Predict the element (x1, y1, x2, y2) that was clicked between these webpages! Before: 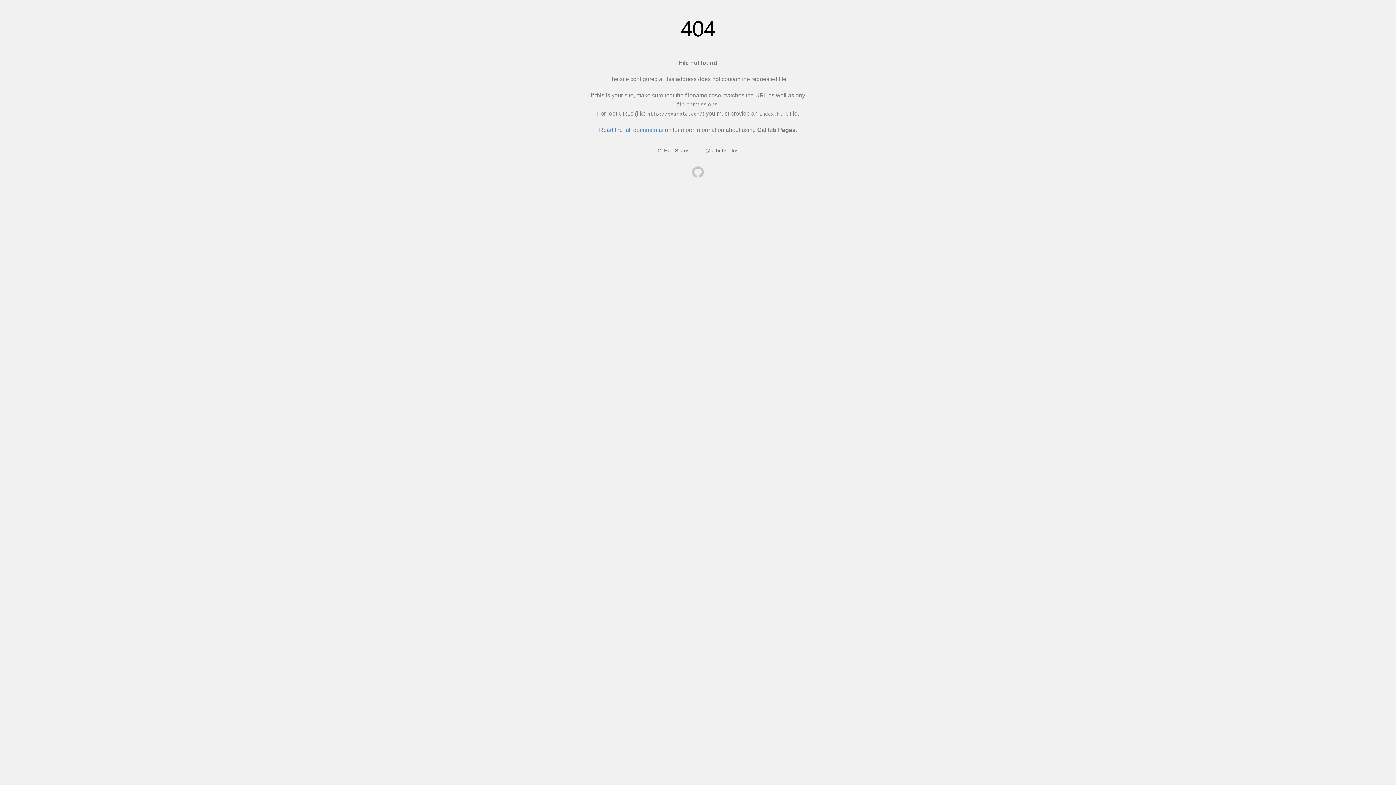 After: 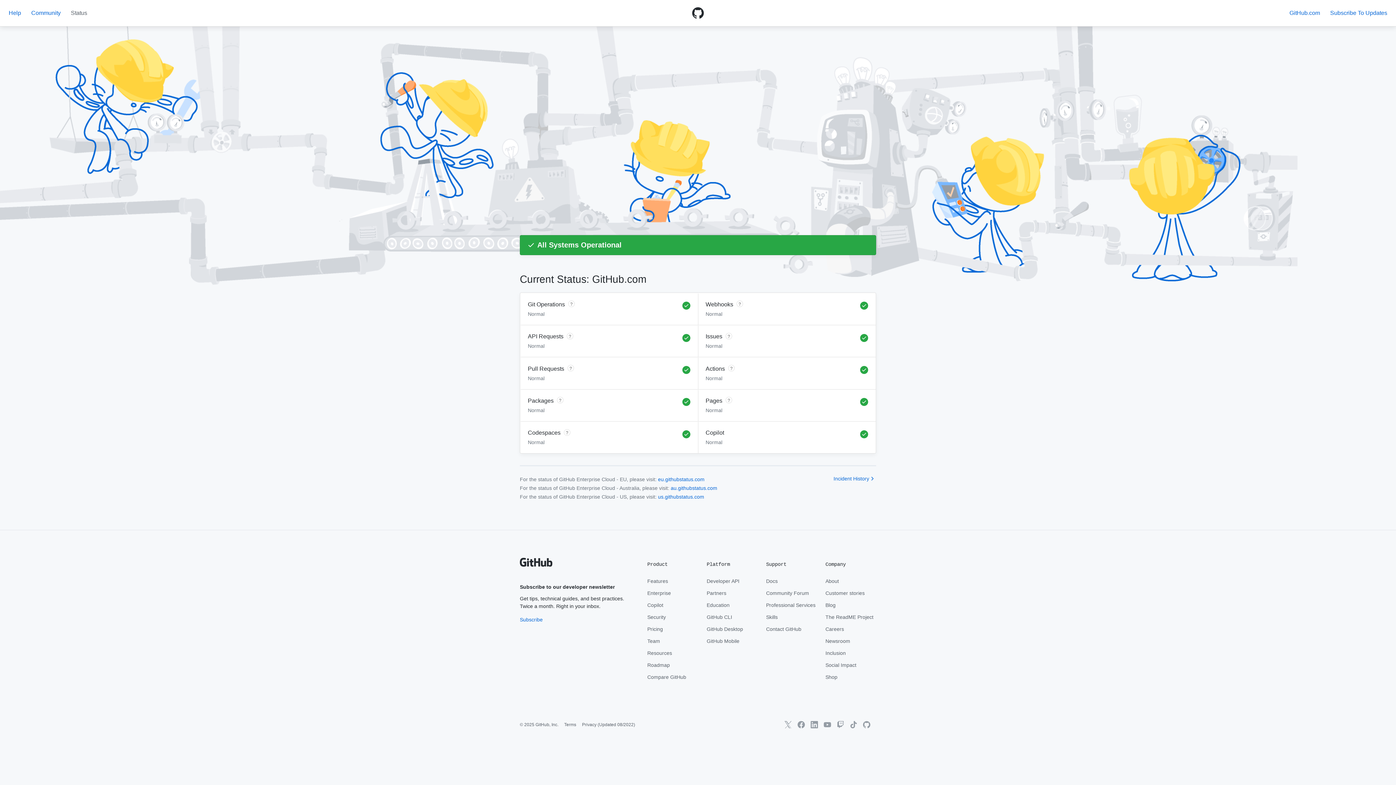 Action: bbox: (657, 147, 689, 153) label: GitHub Status